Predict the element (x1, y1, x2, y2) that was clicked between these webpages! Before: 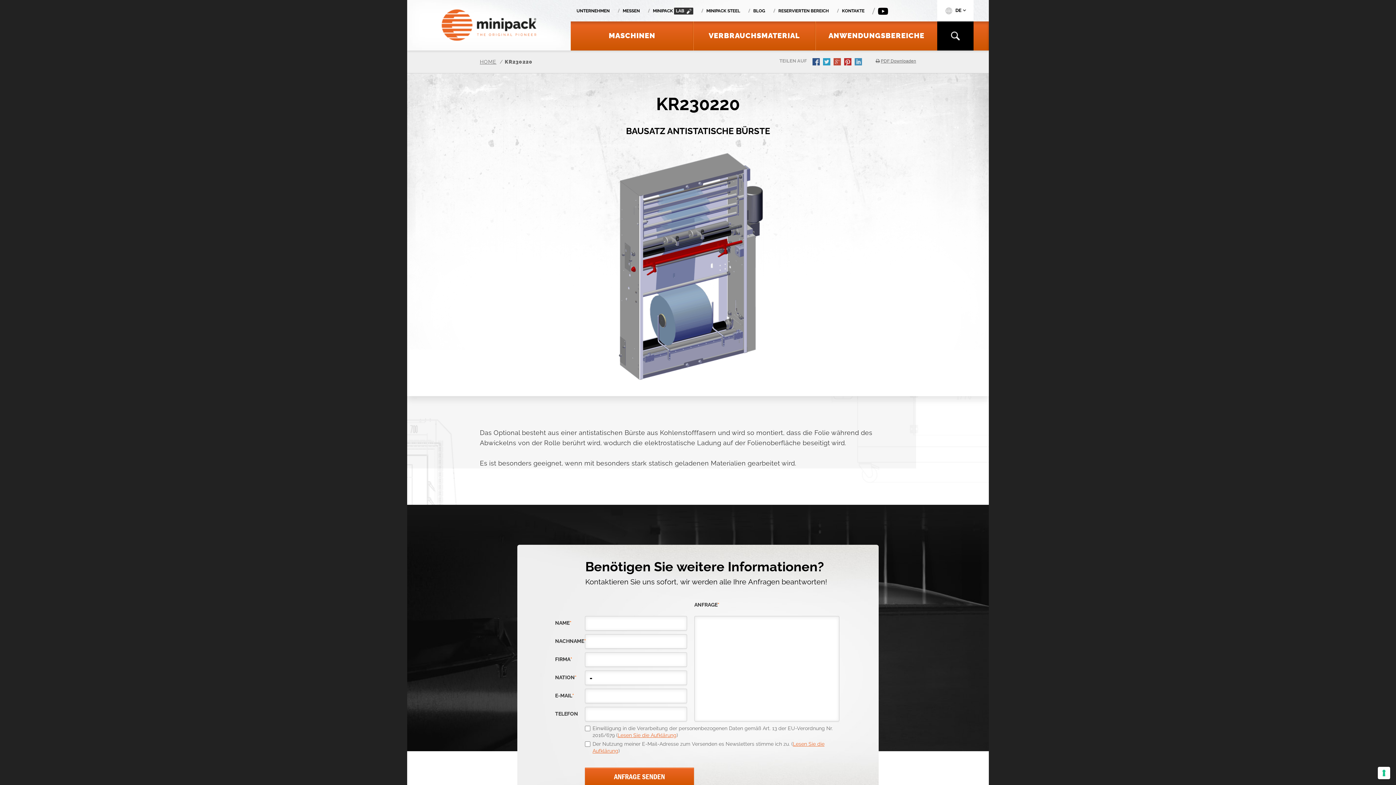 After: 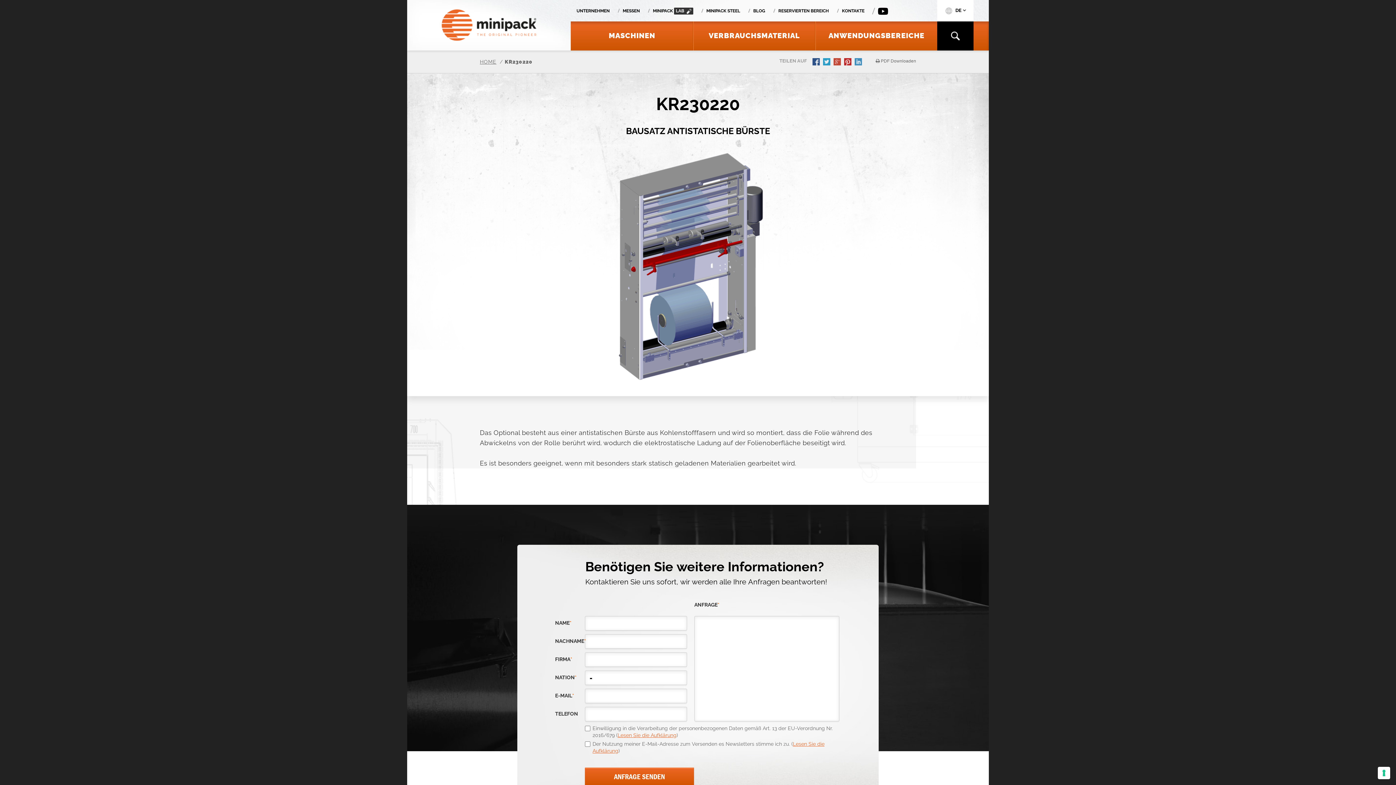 Action: bbox: (876, 56, 916, 65) label:  PDF Downloaden